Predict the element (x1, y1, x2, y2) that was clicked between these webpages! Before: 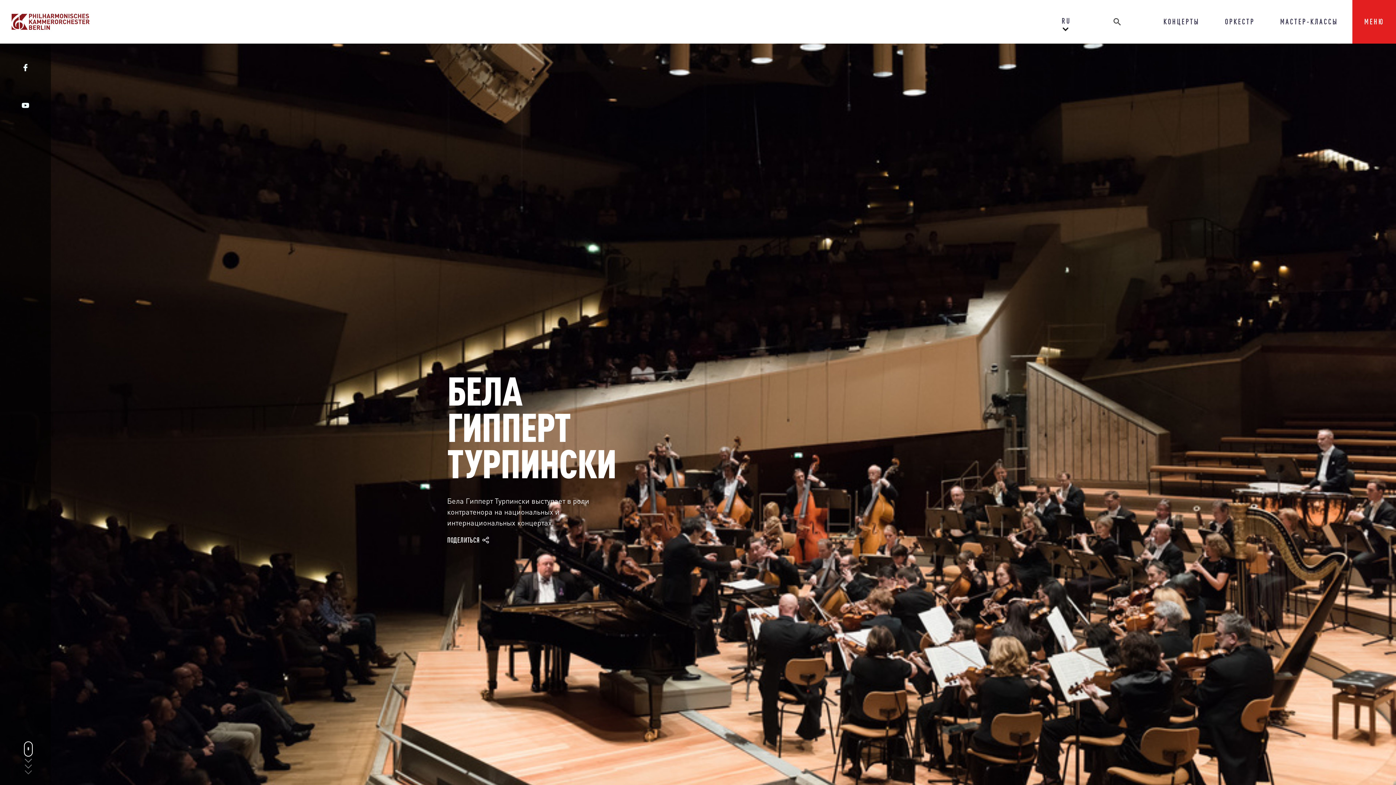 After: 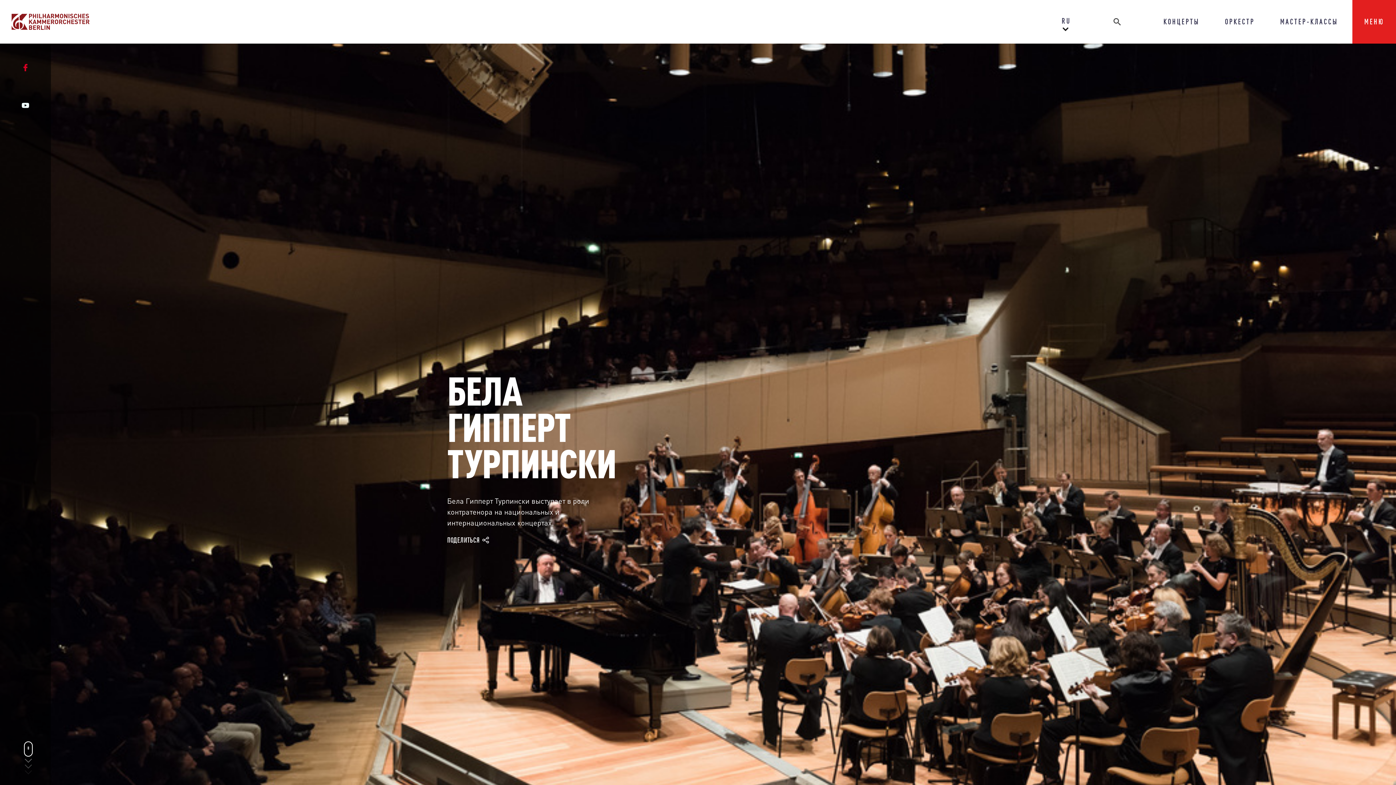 Action: bbox: (7, 49, 43, 87)